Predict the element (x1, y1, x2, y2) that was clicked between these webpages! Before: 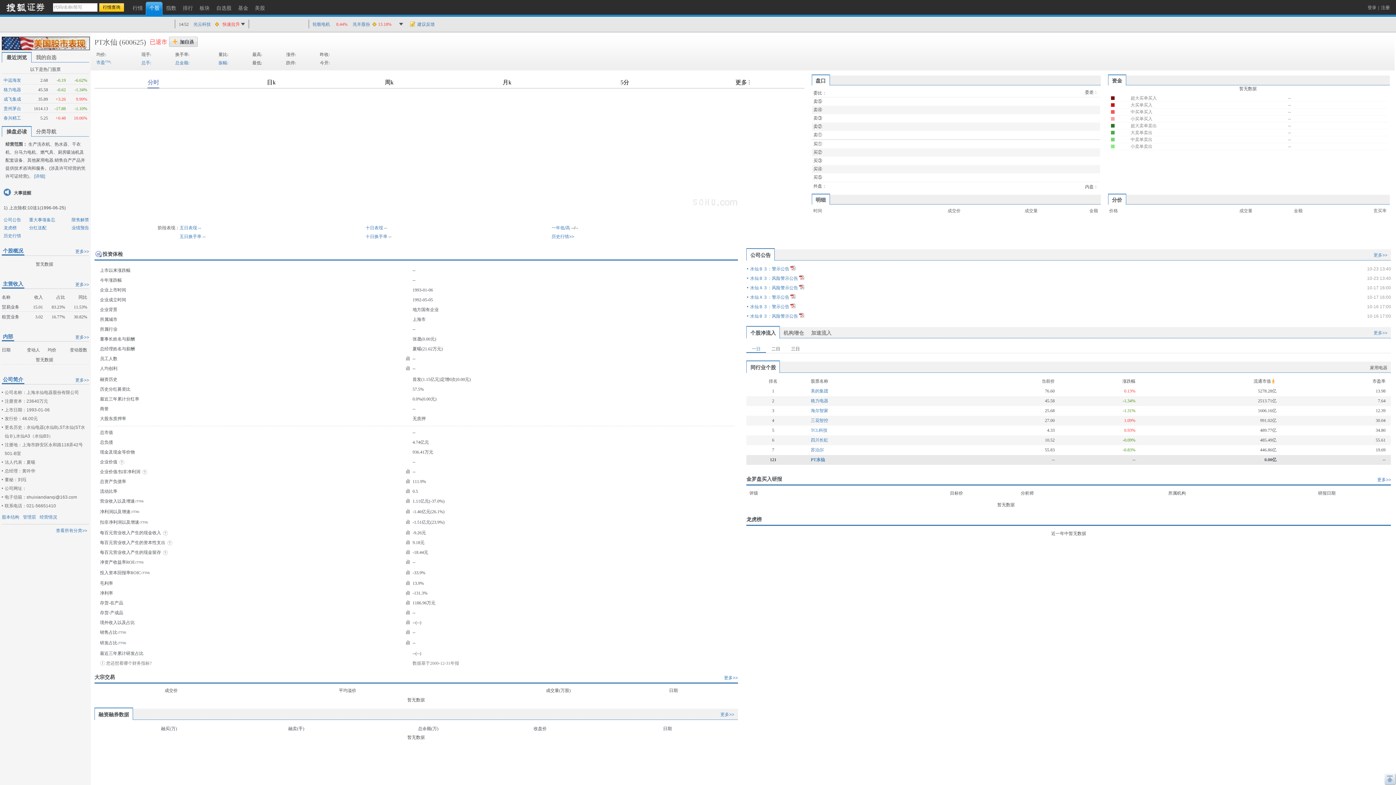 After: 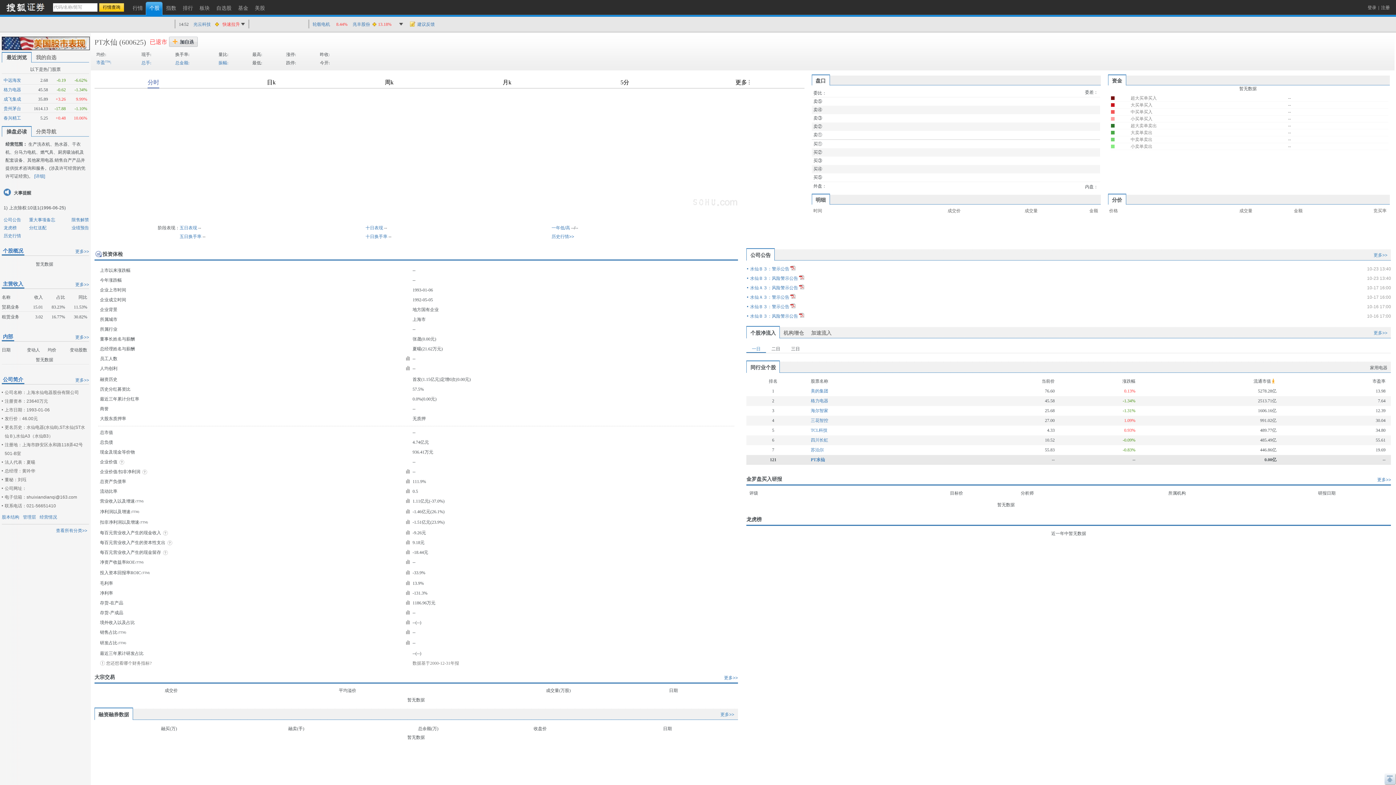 Action: bbox: (799, 313, 804, 318)